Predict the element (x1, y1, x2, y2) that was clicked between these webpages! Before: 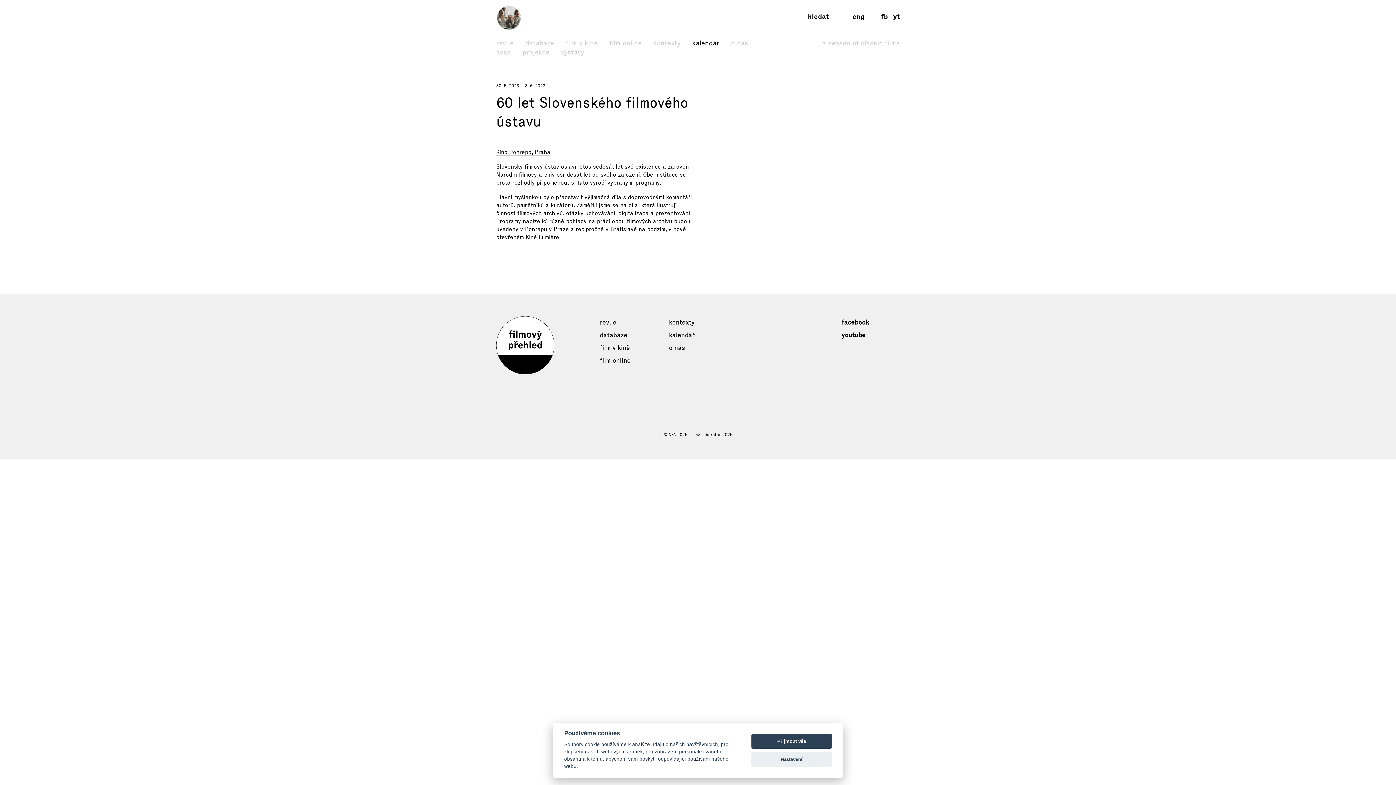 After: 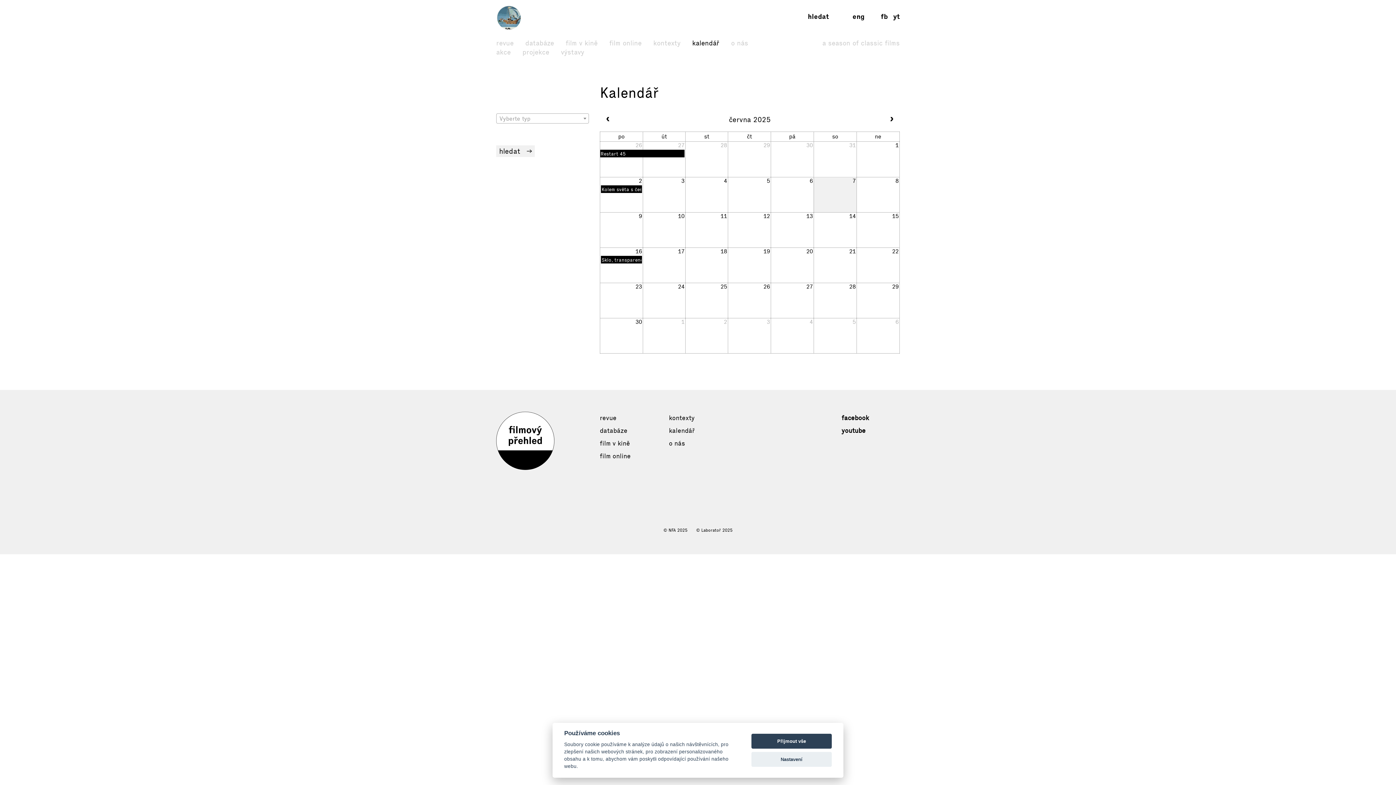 Action: label: kalendář bbox: (692, 38, 719, 48)